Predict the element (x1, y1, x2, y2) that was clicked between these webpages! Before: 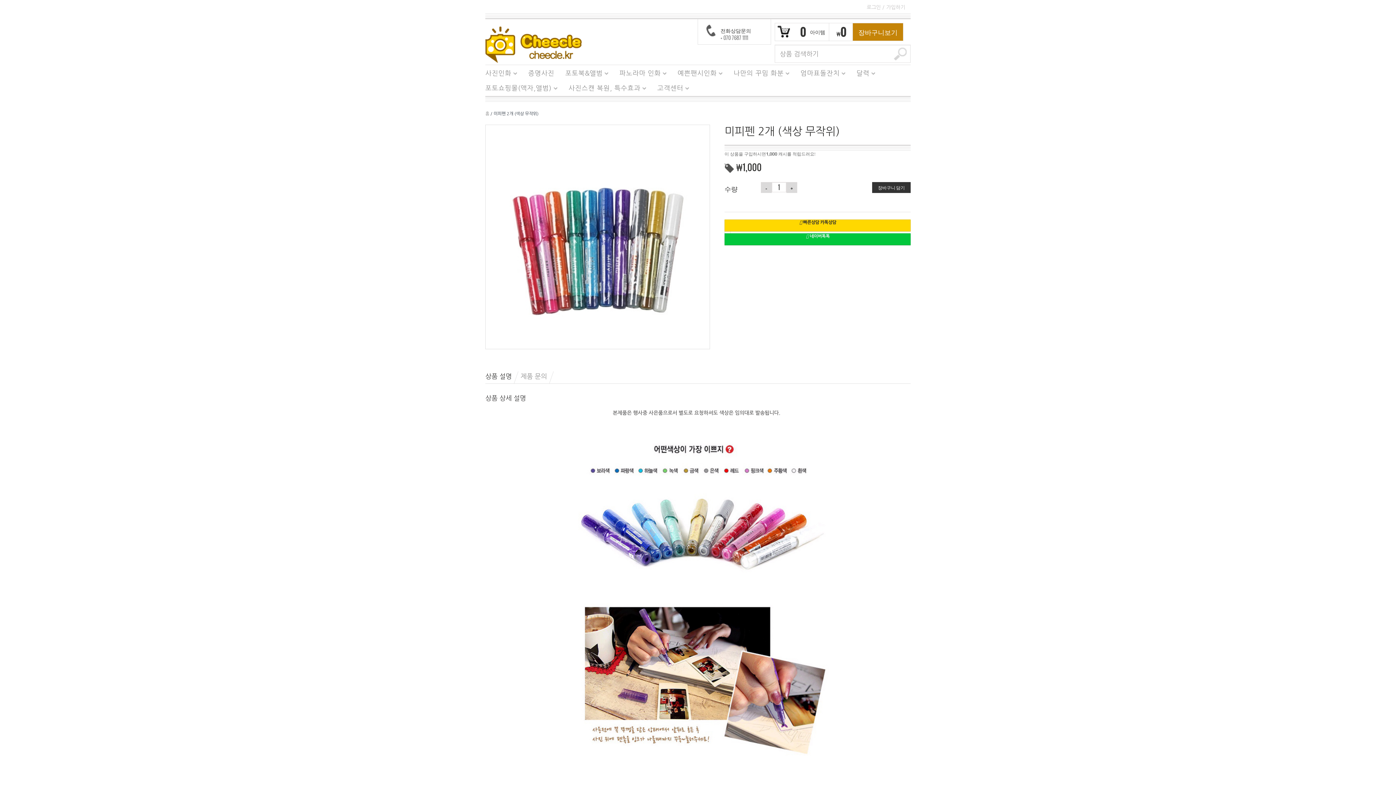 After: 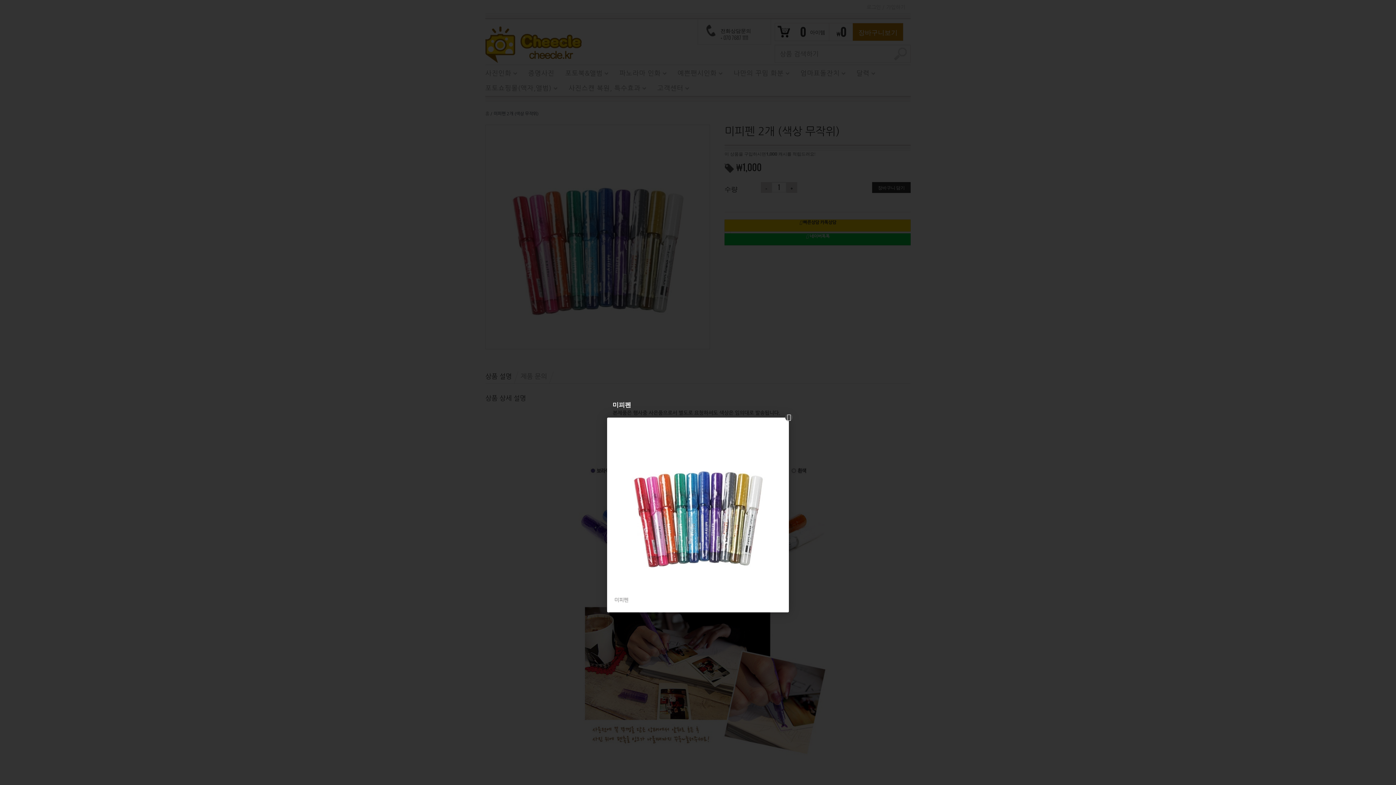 Action: bbox: (485, 234, 710, 239)